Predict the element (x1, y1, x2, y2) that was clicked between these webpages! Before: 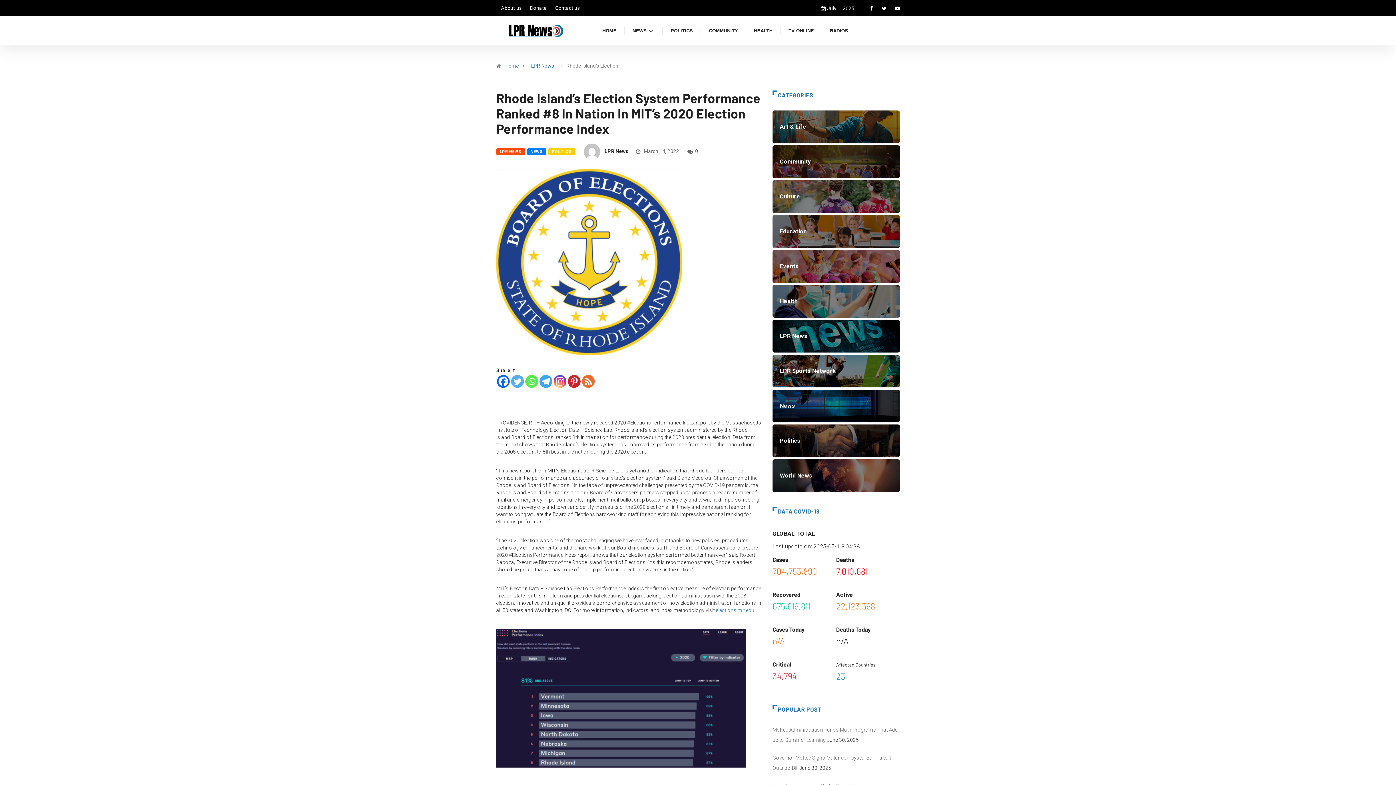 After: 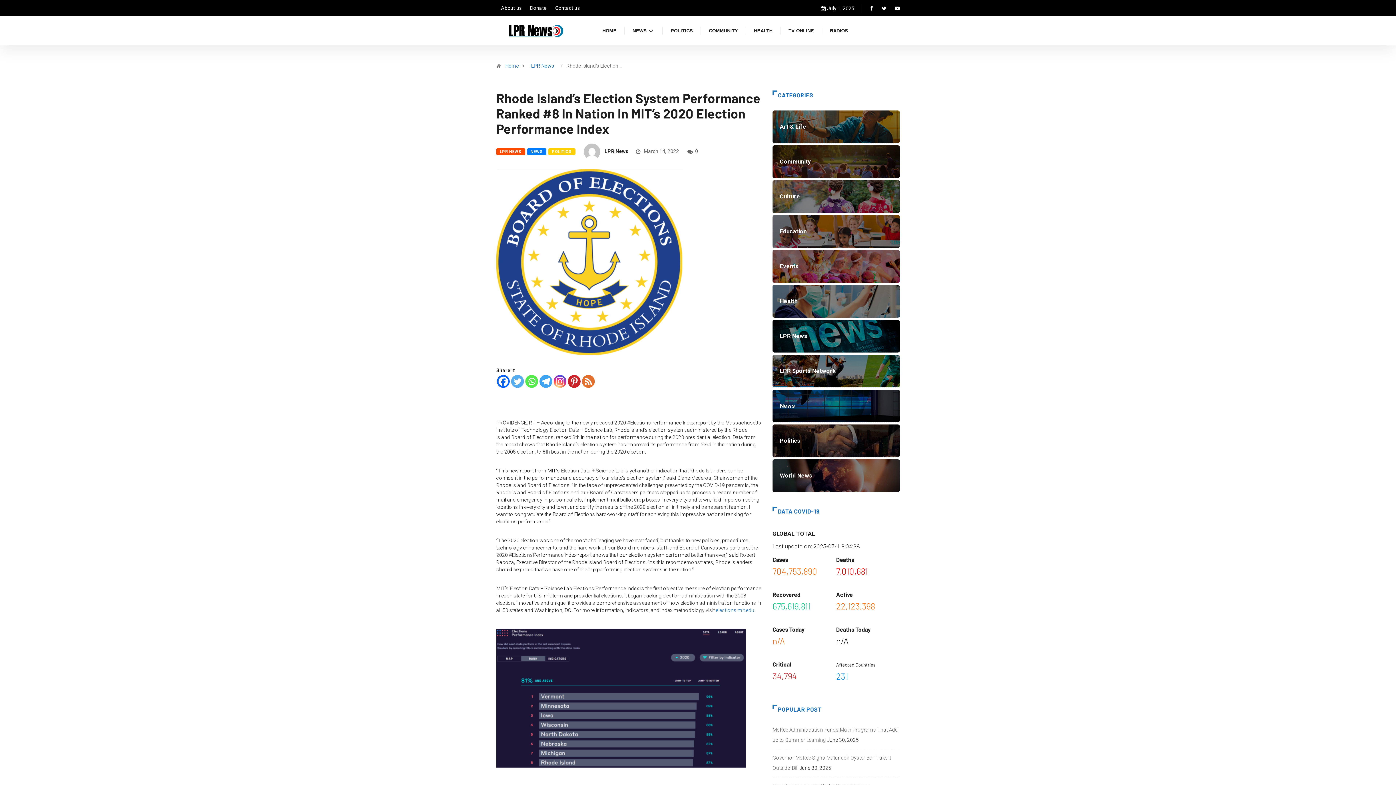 Action: bbox: (870, 5, 873, 11)